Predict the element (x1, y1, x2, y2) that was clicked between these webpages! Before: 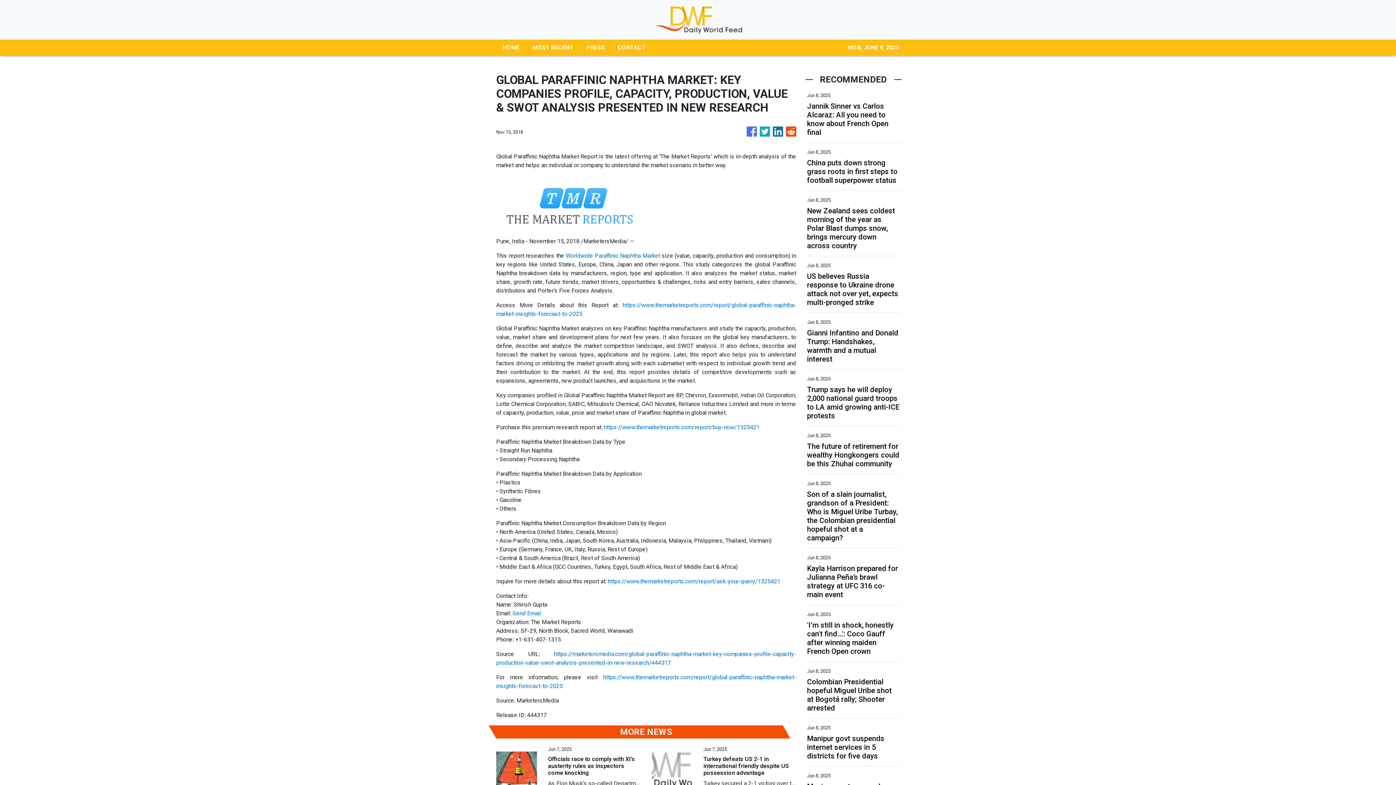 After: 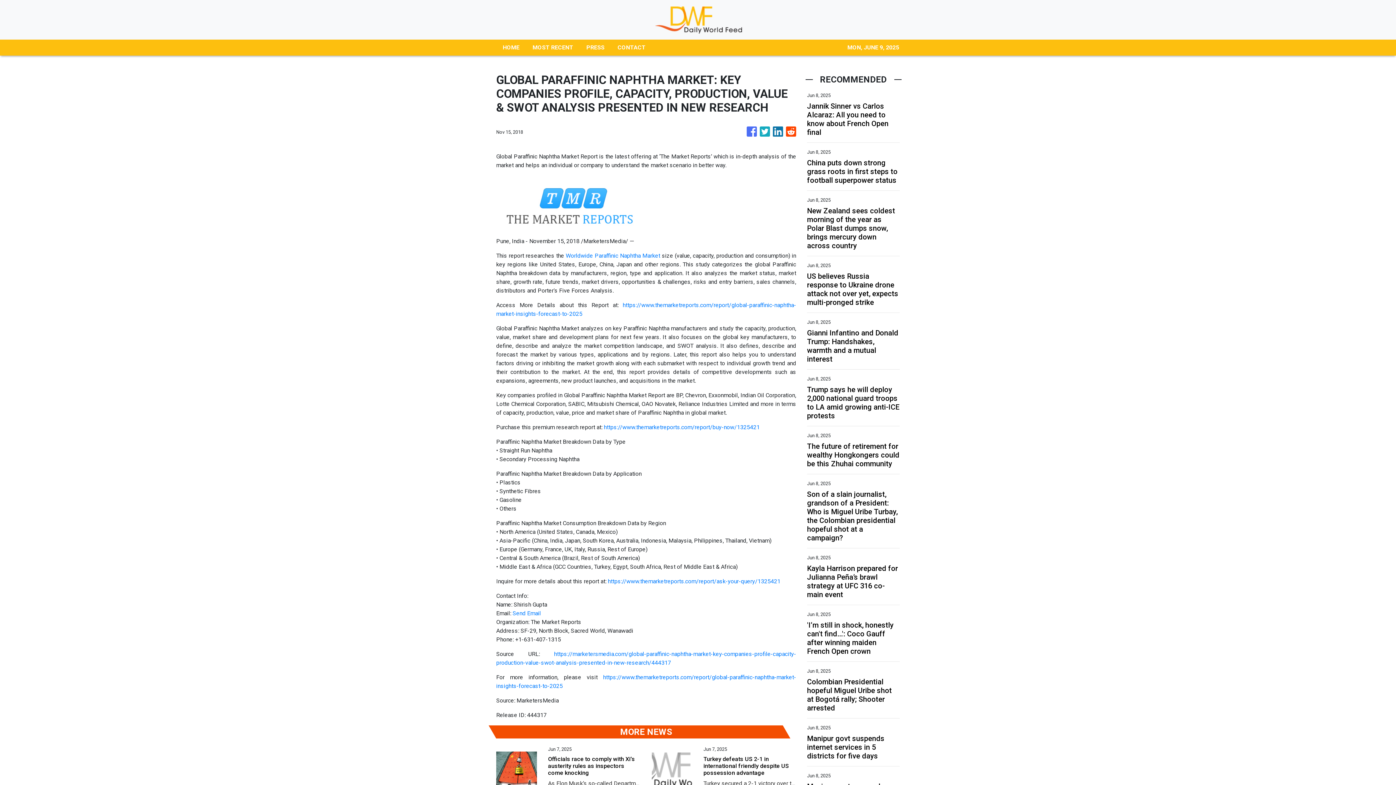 Action: bbox: (512, 610, 541, 617) label: Send Email